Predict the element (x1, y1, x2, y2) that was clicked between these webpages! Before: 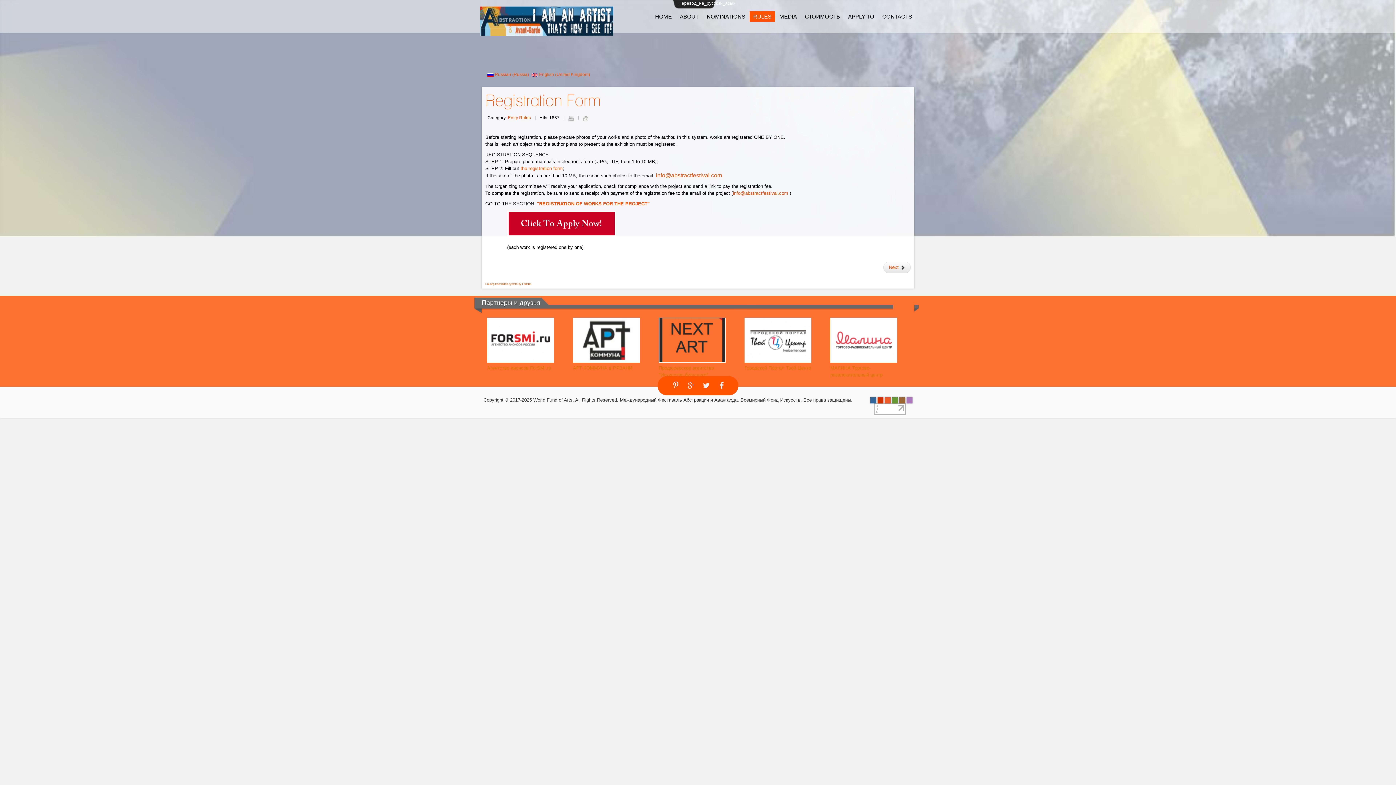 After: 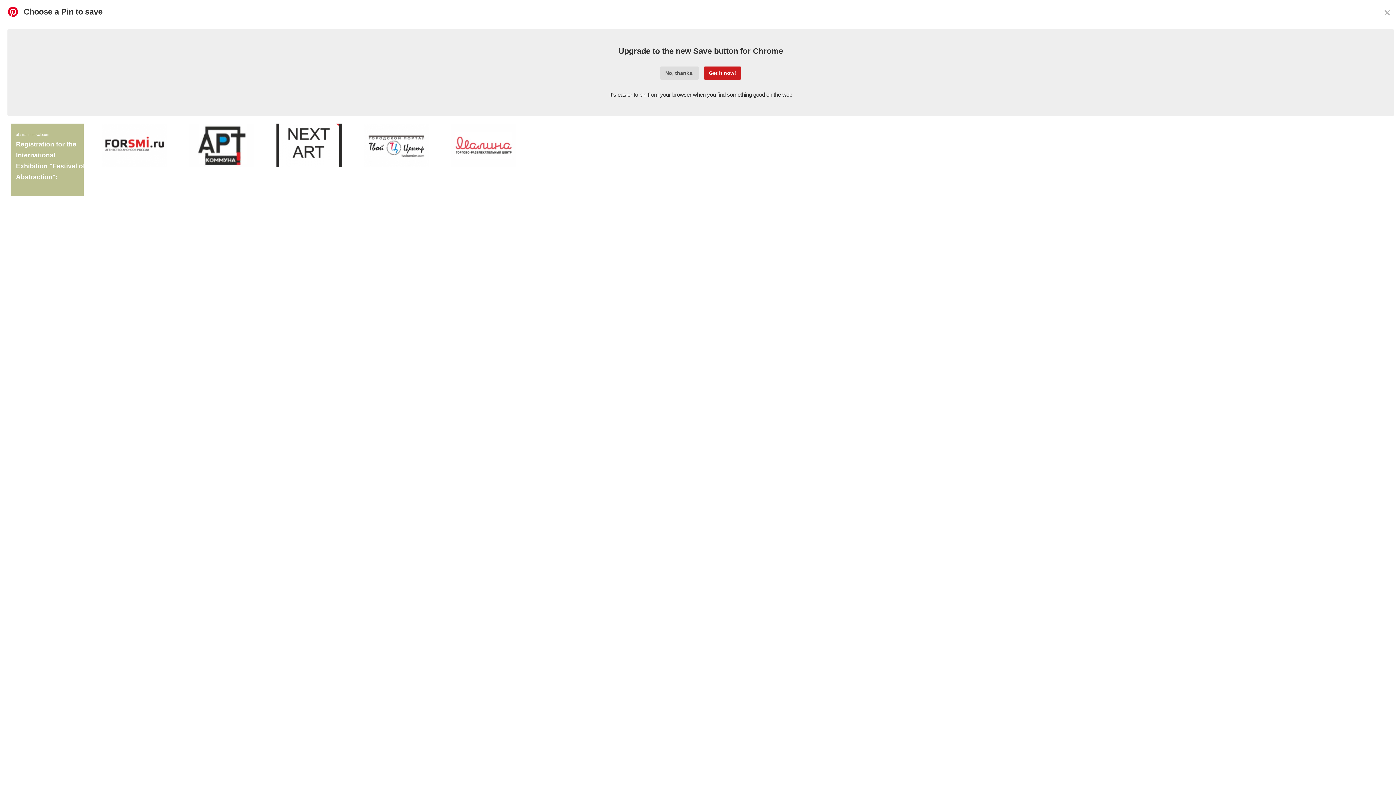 Action: bbox: (667, 378, 682, 393)